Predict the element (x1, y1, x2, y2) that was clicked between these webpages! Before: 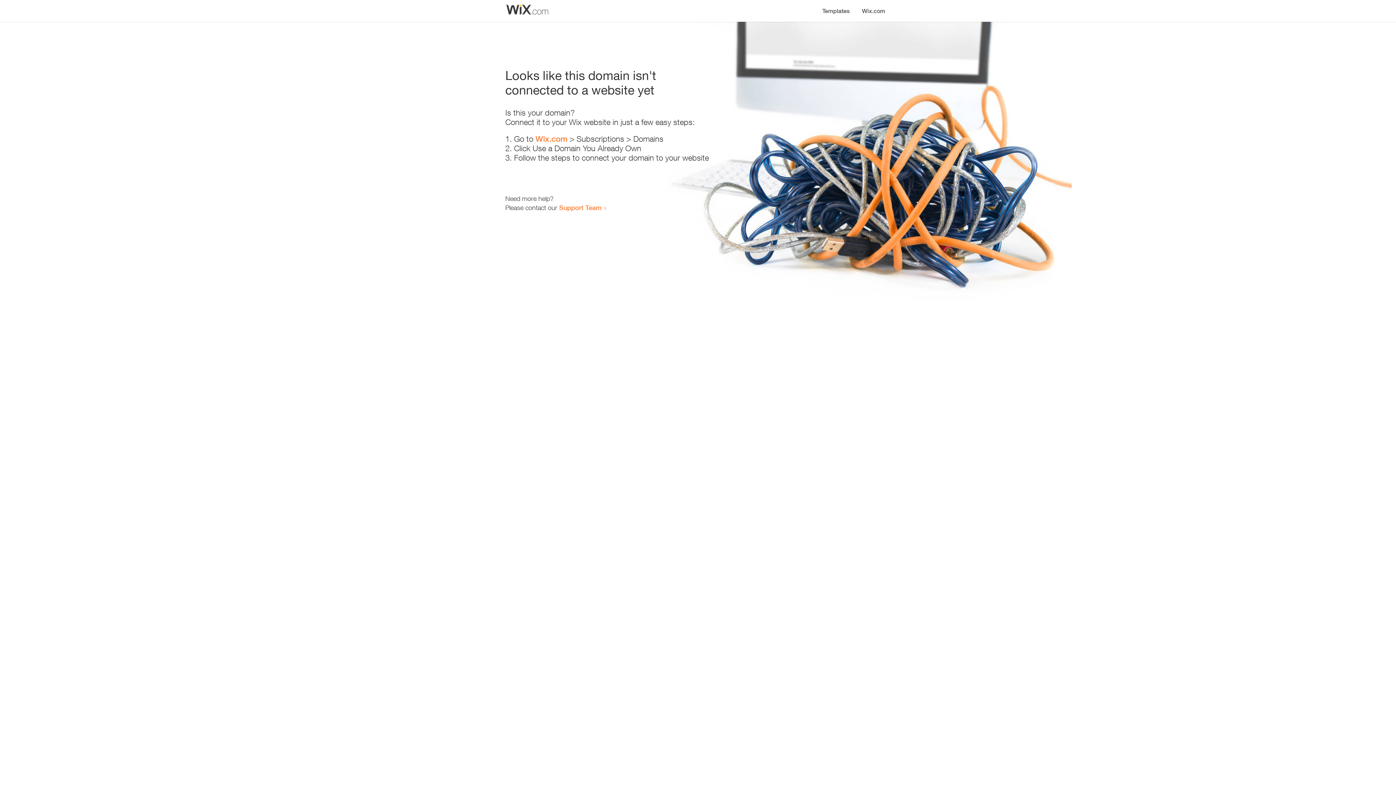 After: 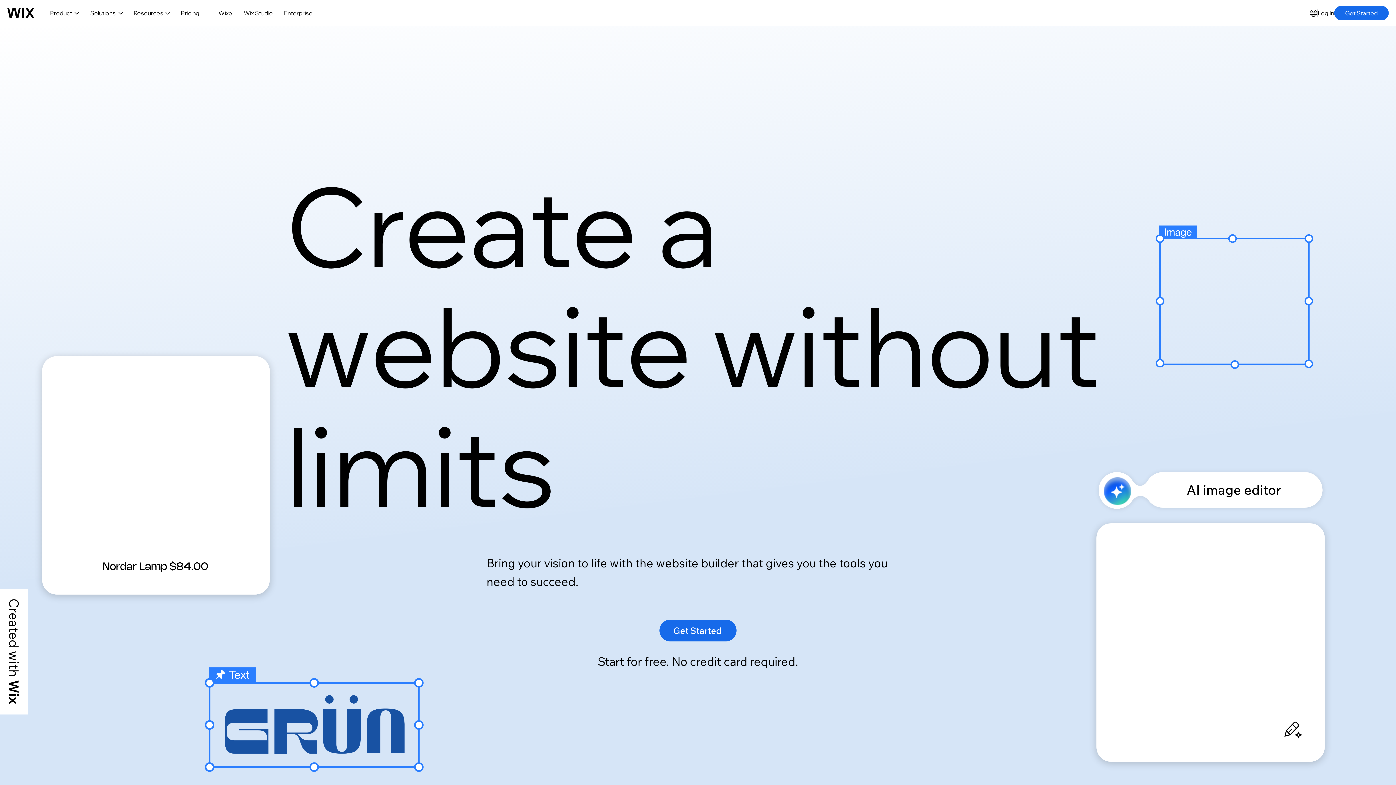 Action: bbox: (535, 134, 567, 143) label: Wix.com